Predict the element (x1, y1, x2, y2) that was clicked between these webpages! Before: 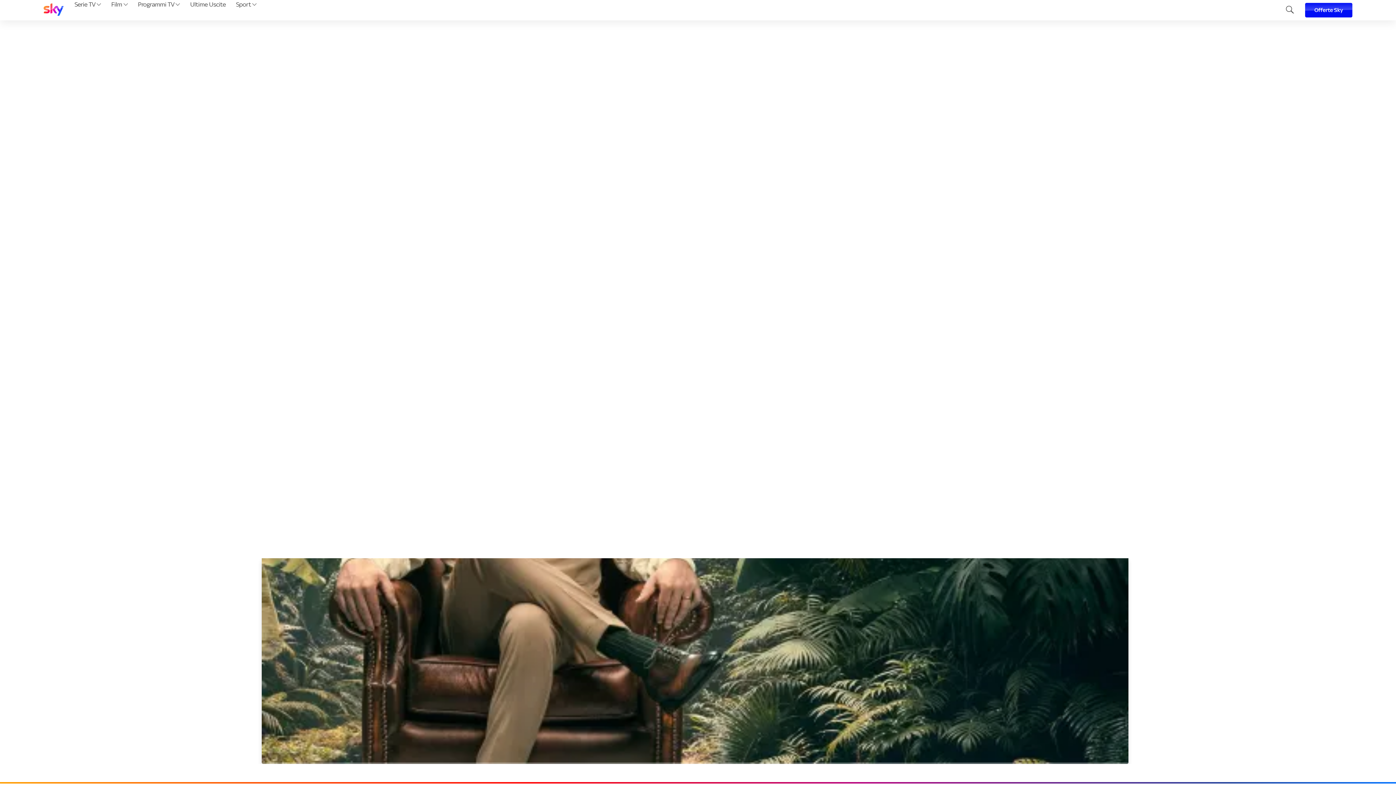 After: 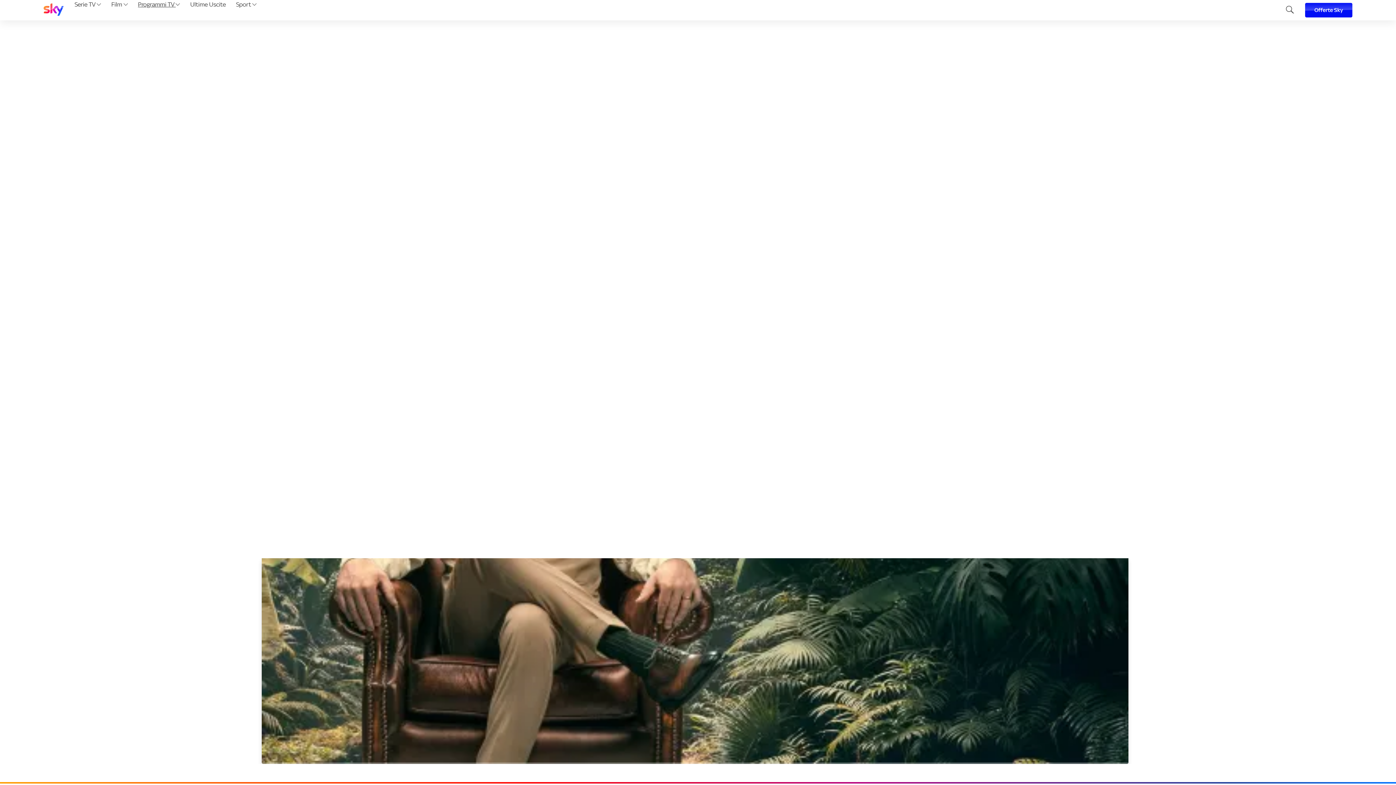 Action: label: Programmi TV  bbox: (135, 0, 182, 20)